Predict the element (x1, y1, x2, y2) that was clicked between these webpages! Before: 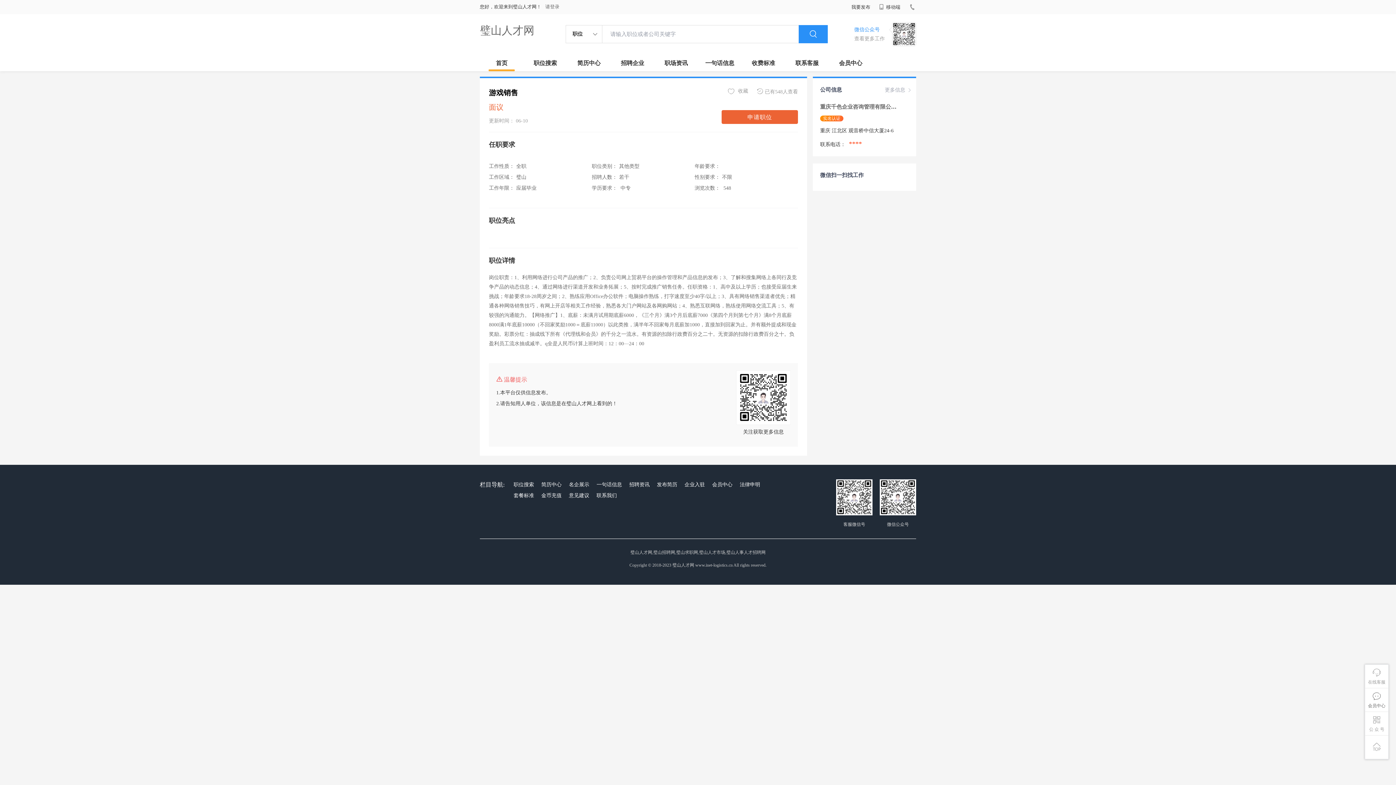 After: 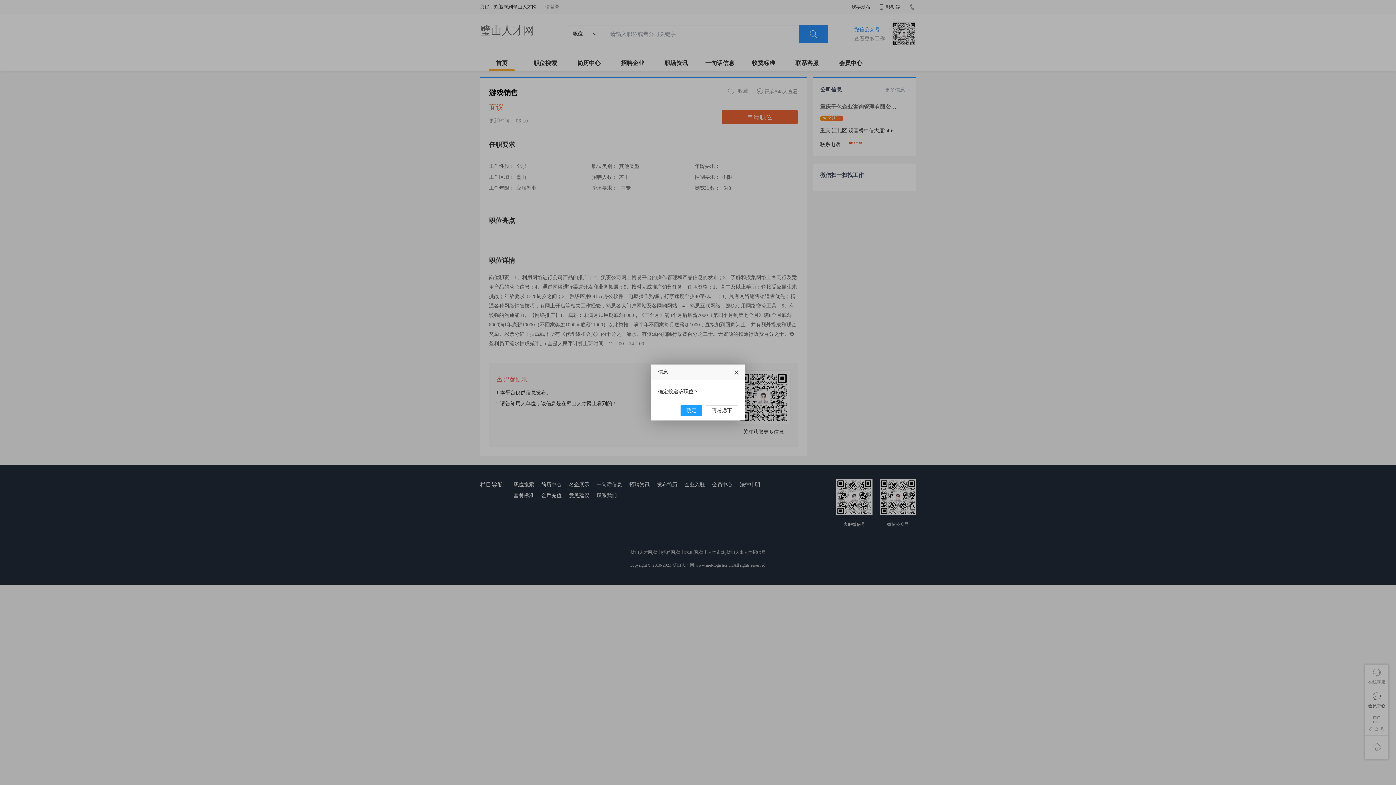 Action: label: 申请职位 bbox: (721, 110, 798, 124)